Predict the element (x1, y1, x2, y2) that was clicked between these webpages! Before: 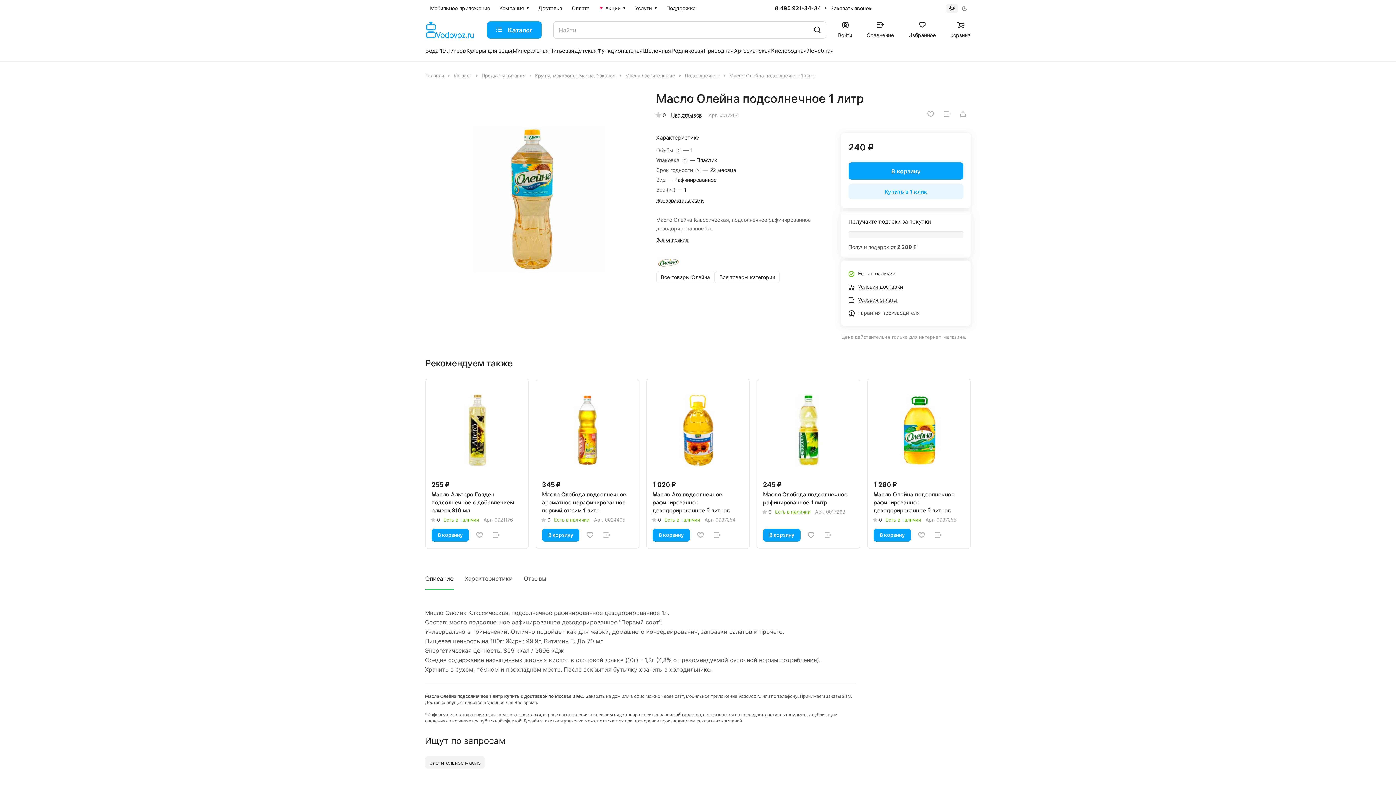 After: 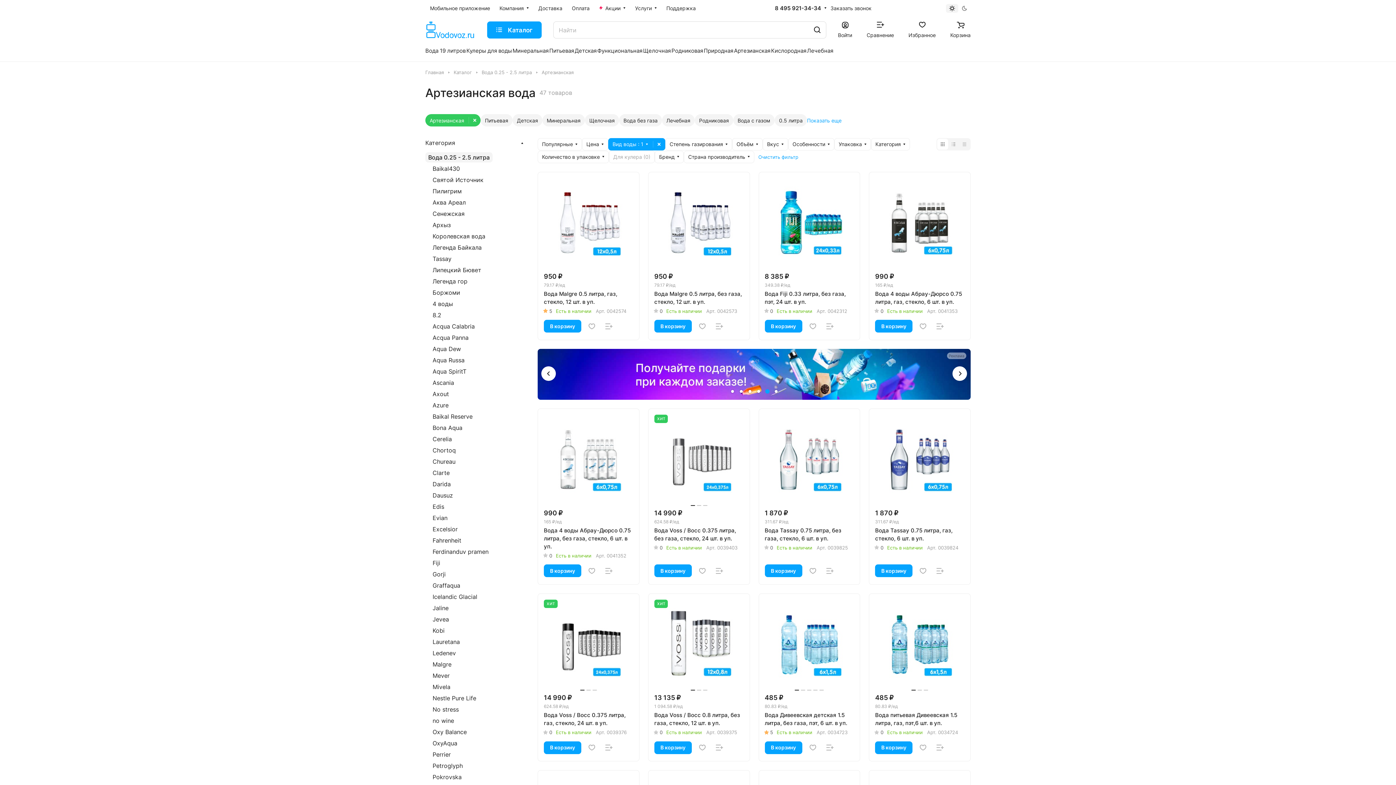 Action: bbox: (734, 47, 771, 54) label: Артезианская